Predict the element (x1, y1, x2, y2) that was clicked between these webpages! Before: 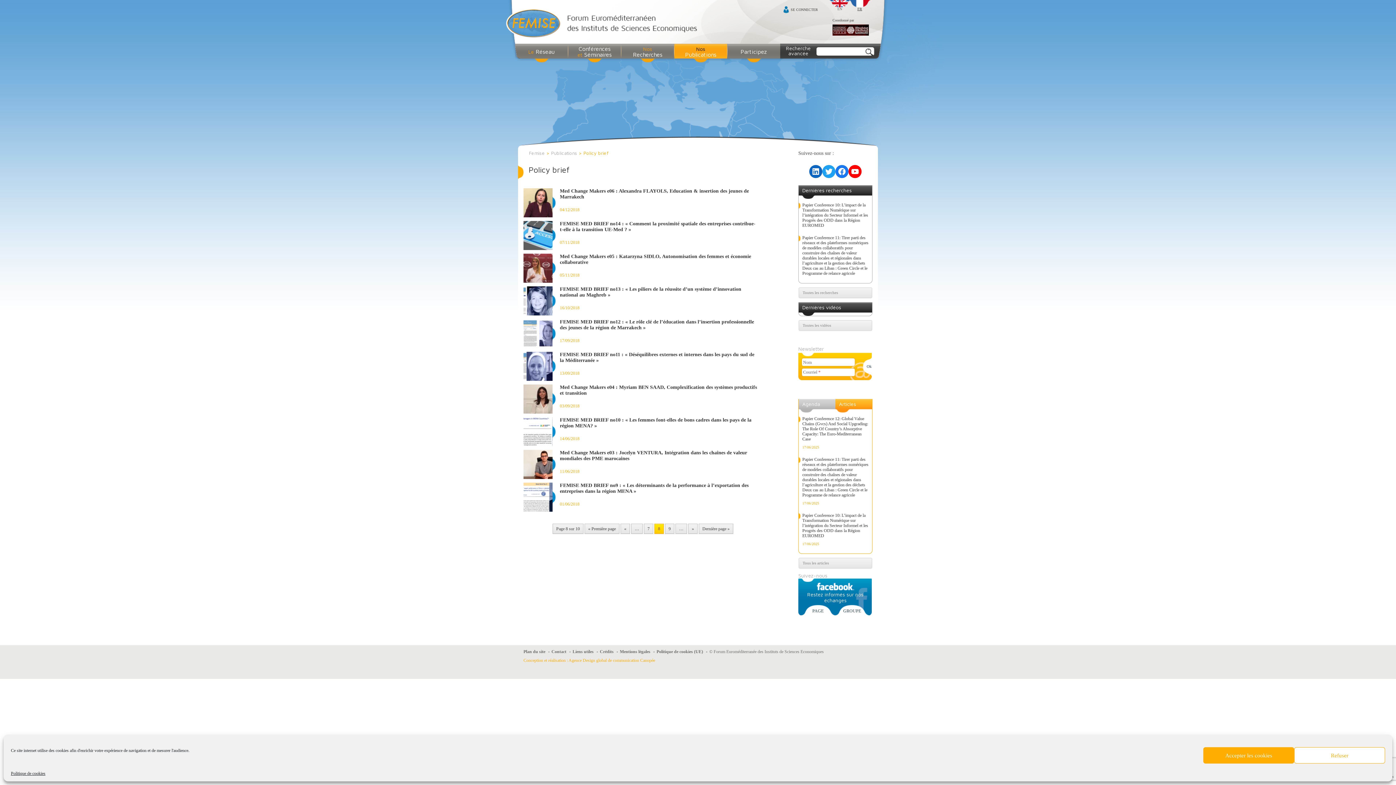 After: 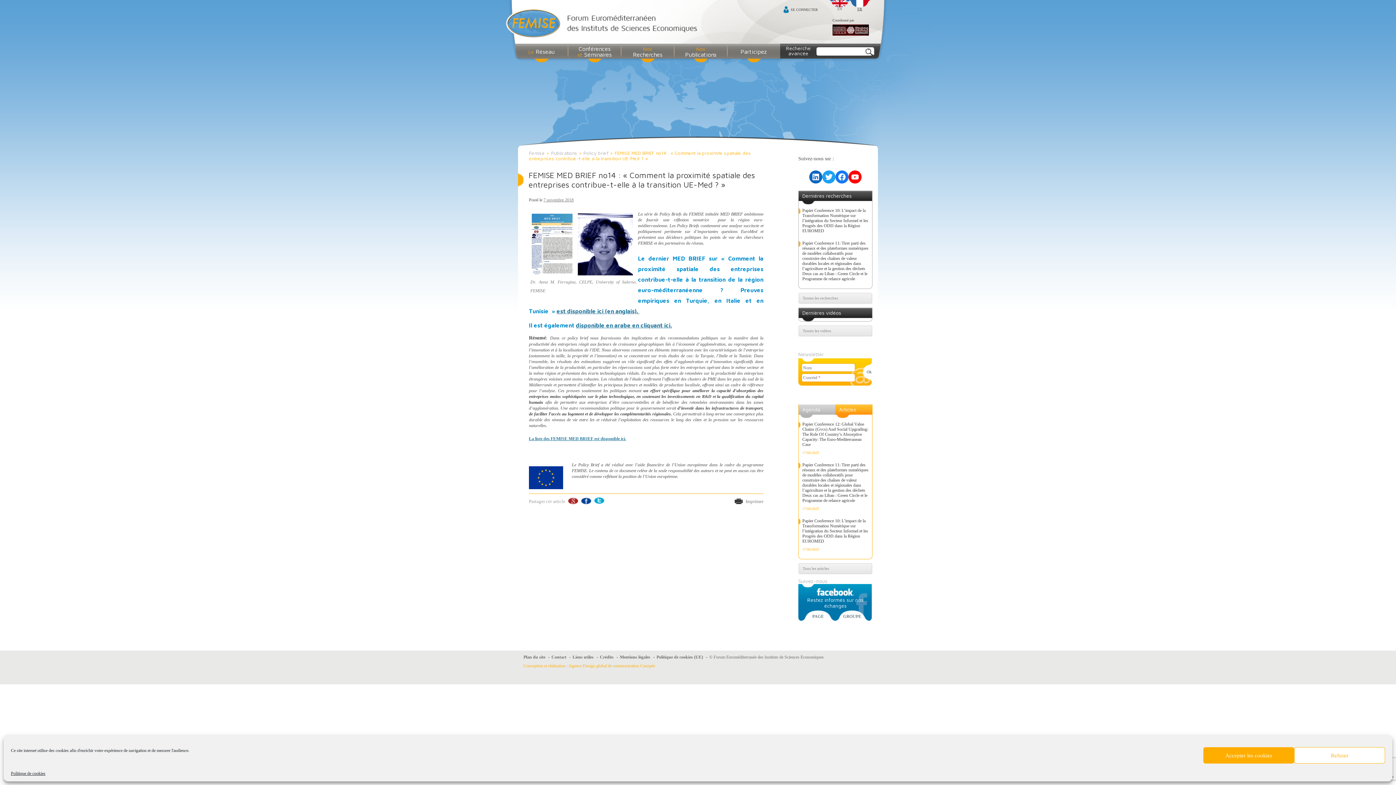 Action: bbox: (523, 221, 555, 250)